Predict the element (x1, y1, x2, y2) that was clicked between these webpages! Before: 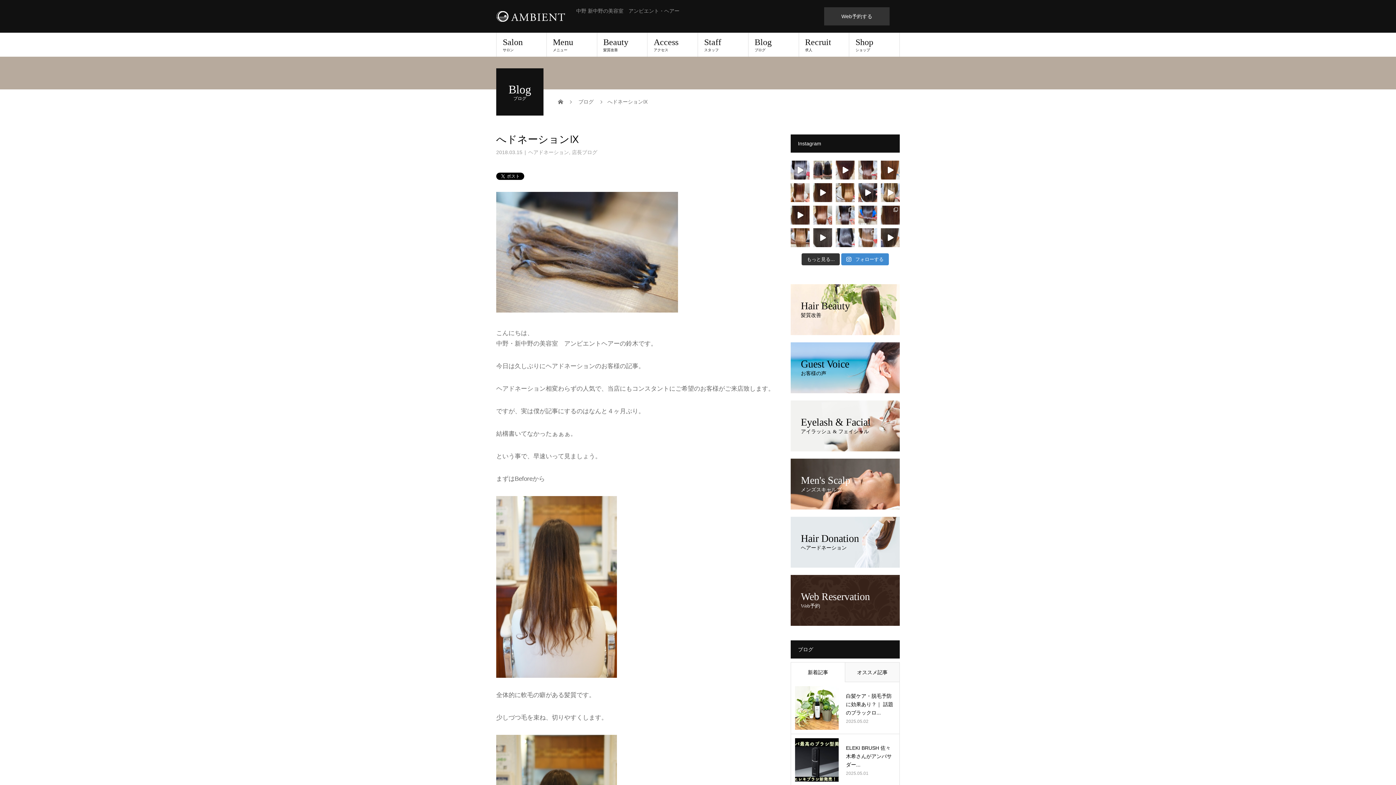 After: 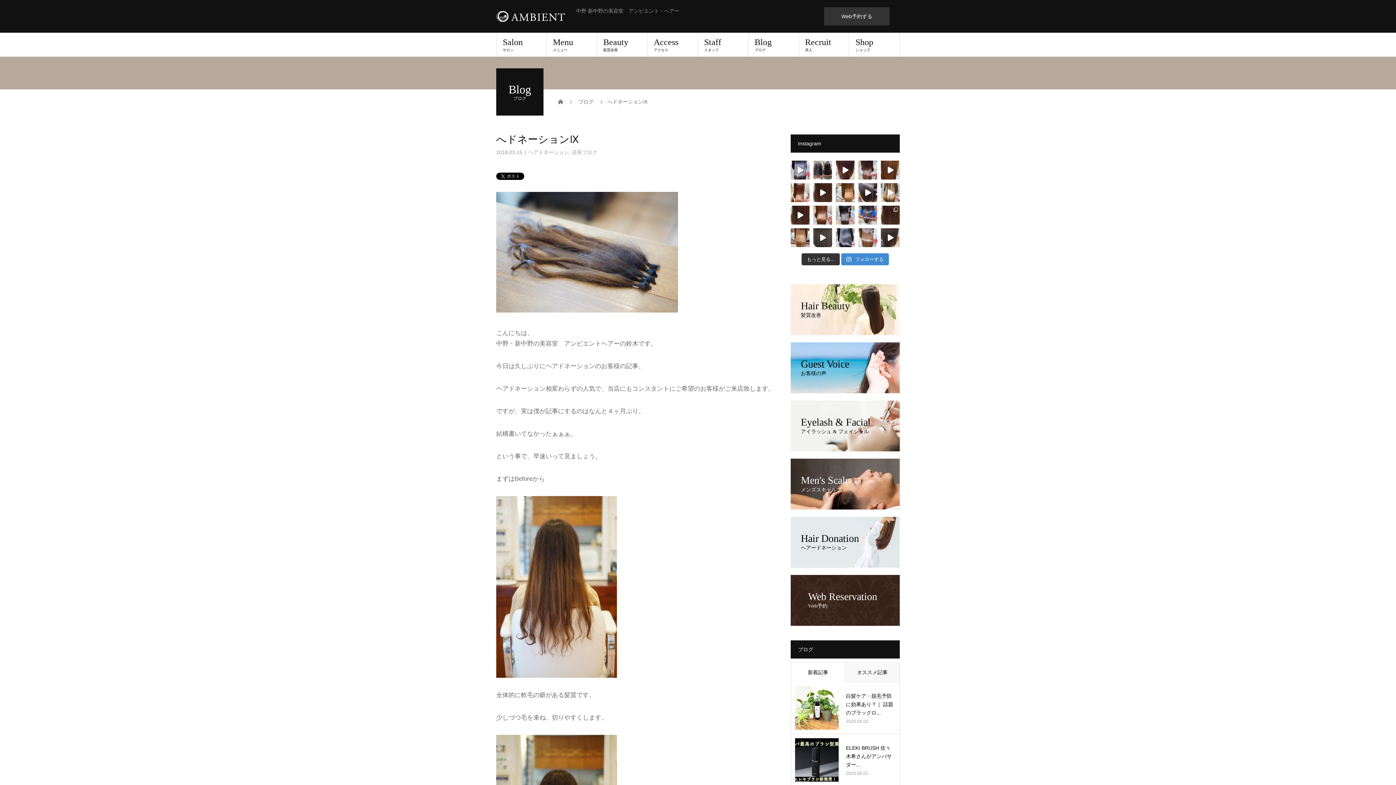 Action: bbox: (790, 575, 900, 626) label: Web Reservation
Web予約